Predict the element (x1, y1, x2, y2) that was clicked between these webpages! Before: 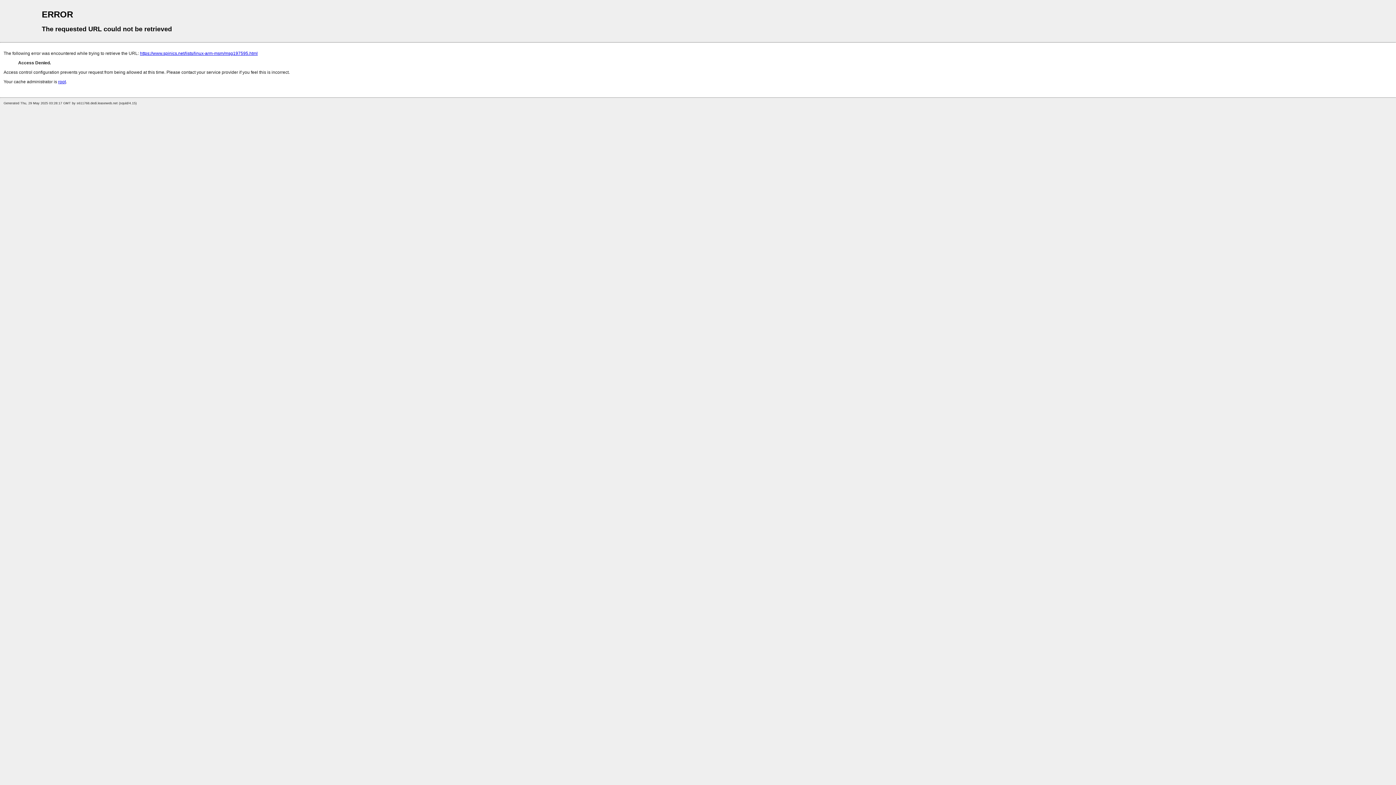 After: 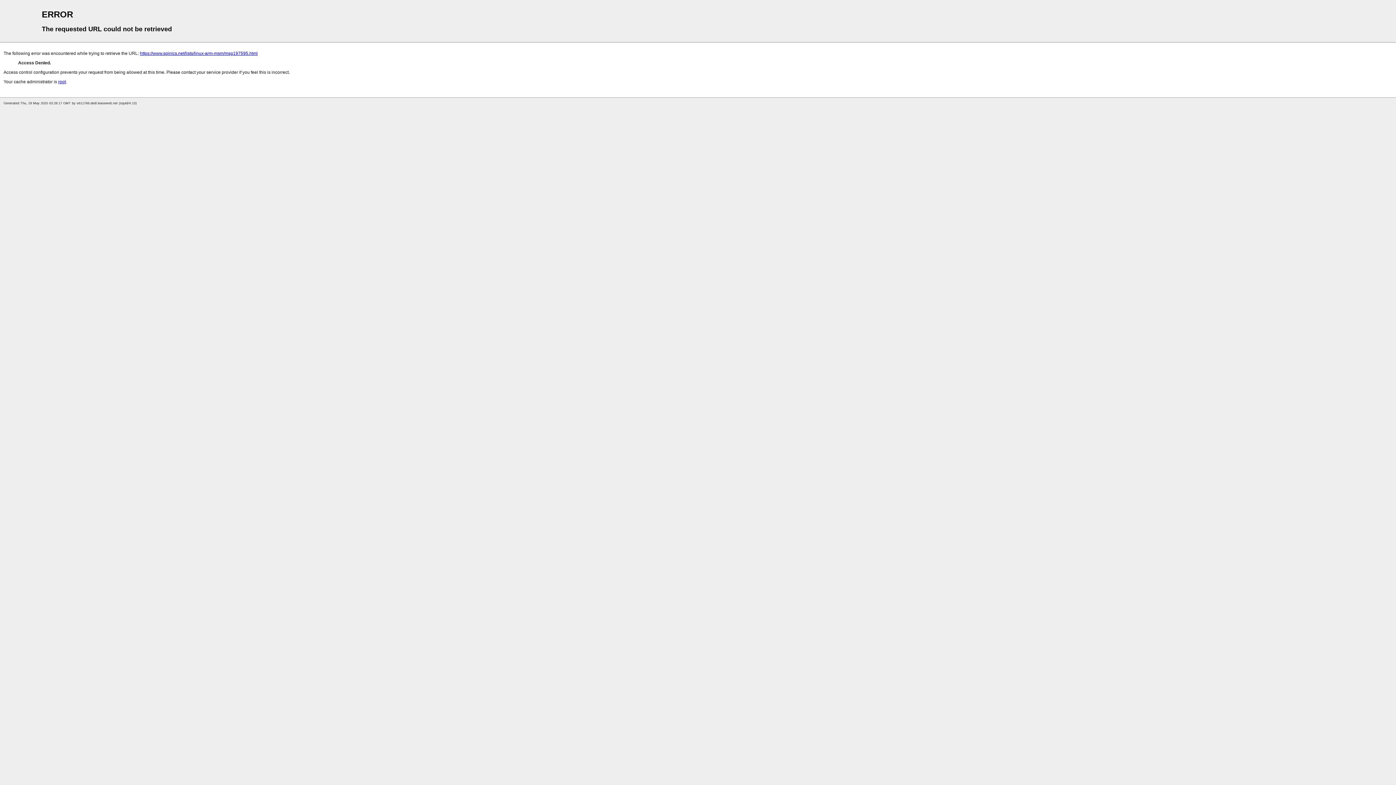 Action: label: root bbox: (58, 79, 65, 84)